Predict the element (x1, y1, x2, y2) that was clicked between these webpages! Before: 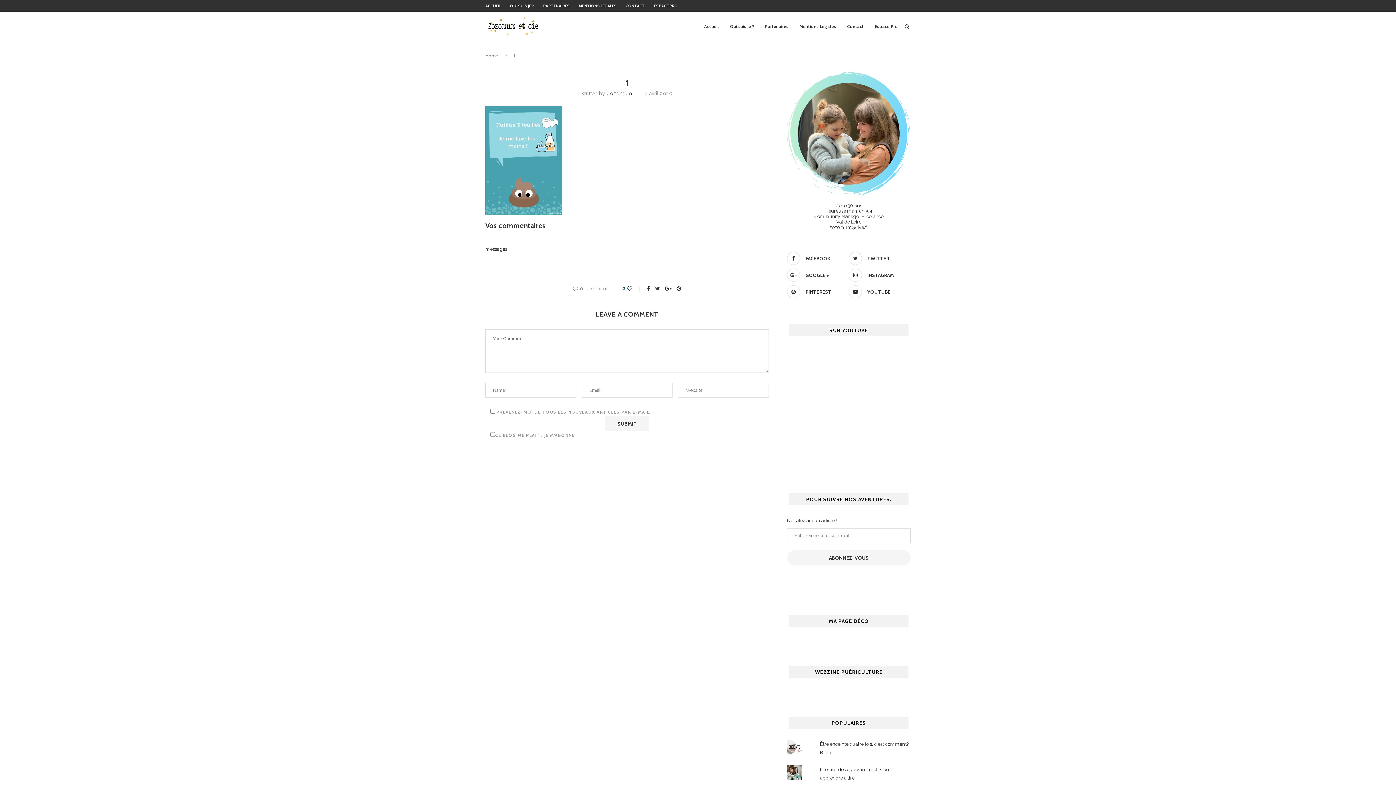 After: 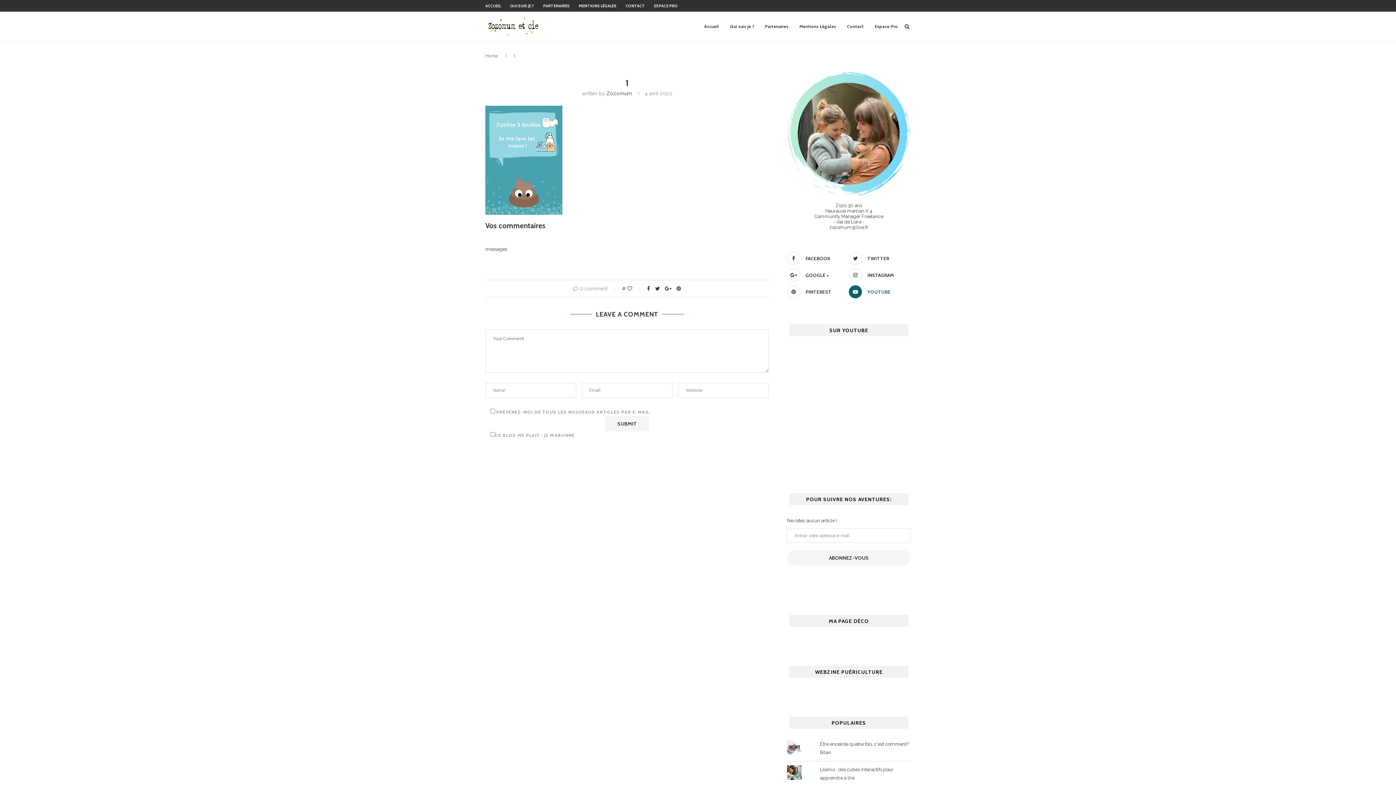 Action: bbox: (847, 285, 909, 298) label: YOUTUBE